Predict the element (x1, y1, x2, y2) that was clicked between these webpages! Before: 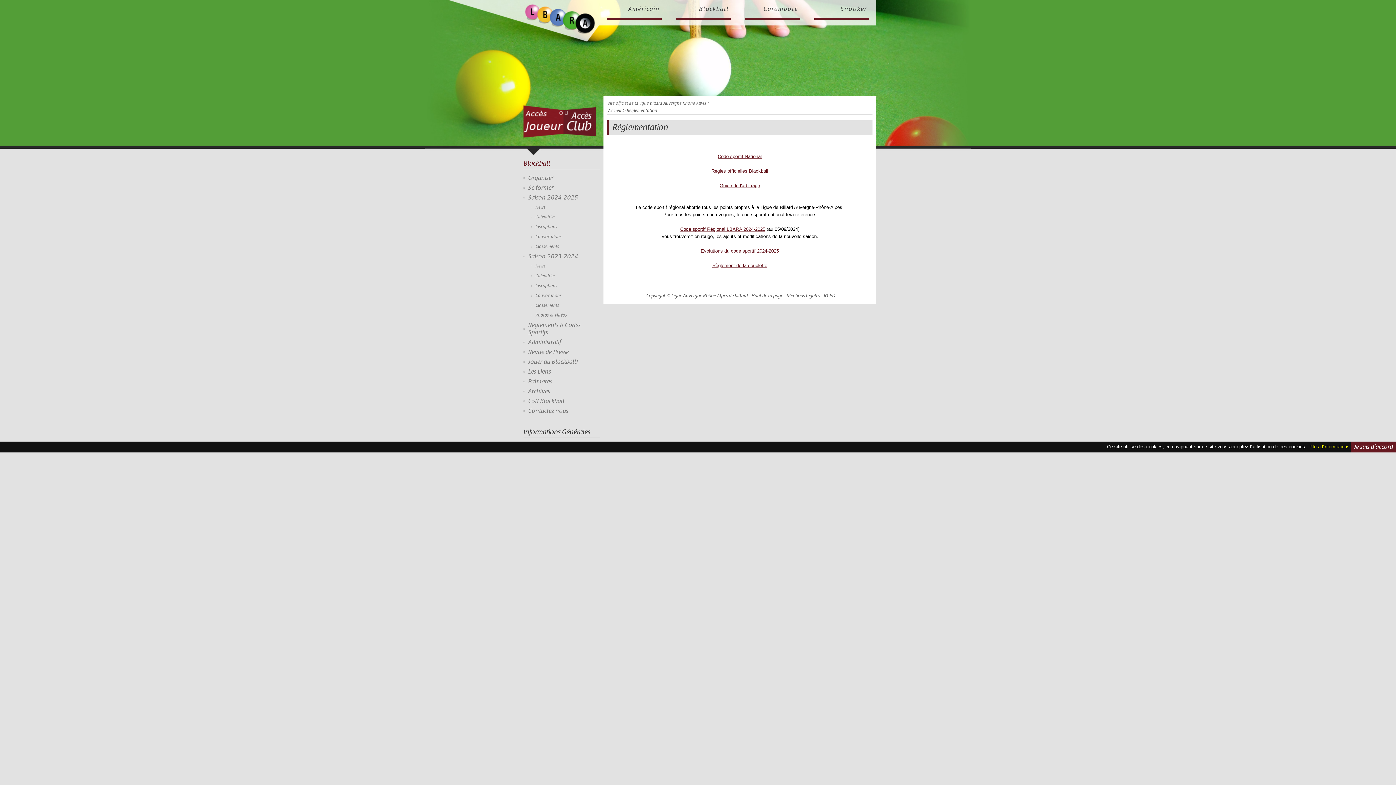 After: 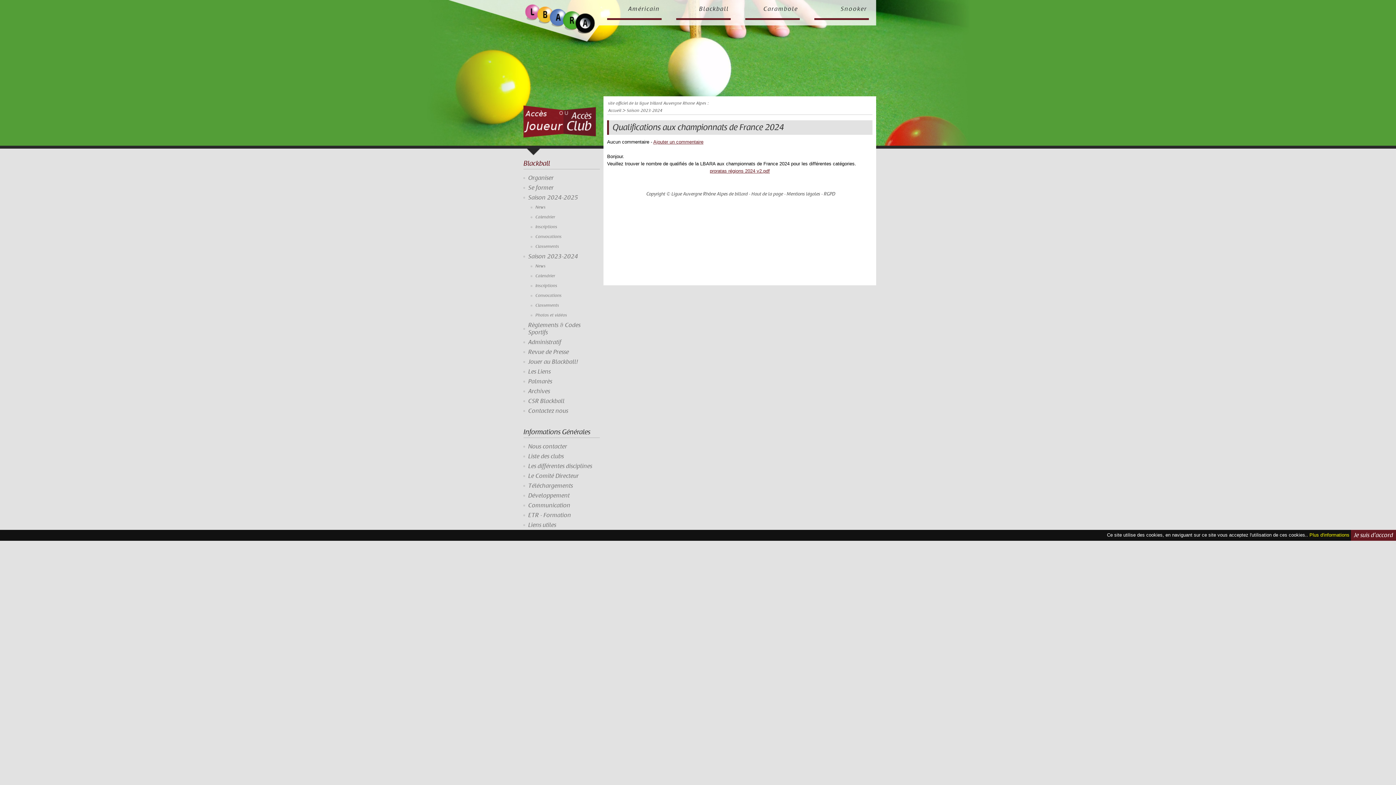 Action: label: Saison 2023-2024 bbox: (523, 251, 600, 261)